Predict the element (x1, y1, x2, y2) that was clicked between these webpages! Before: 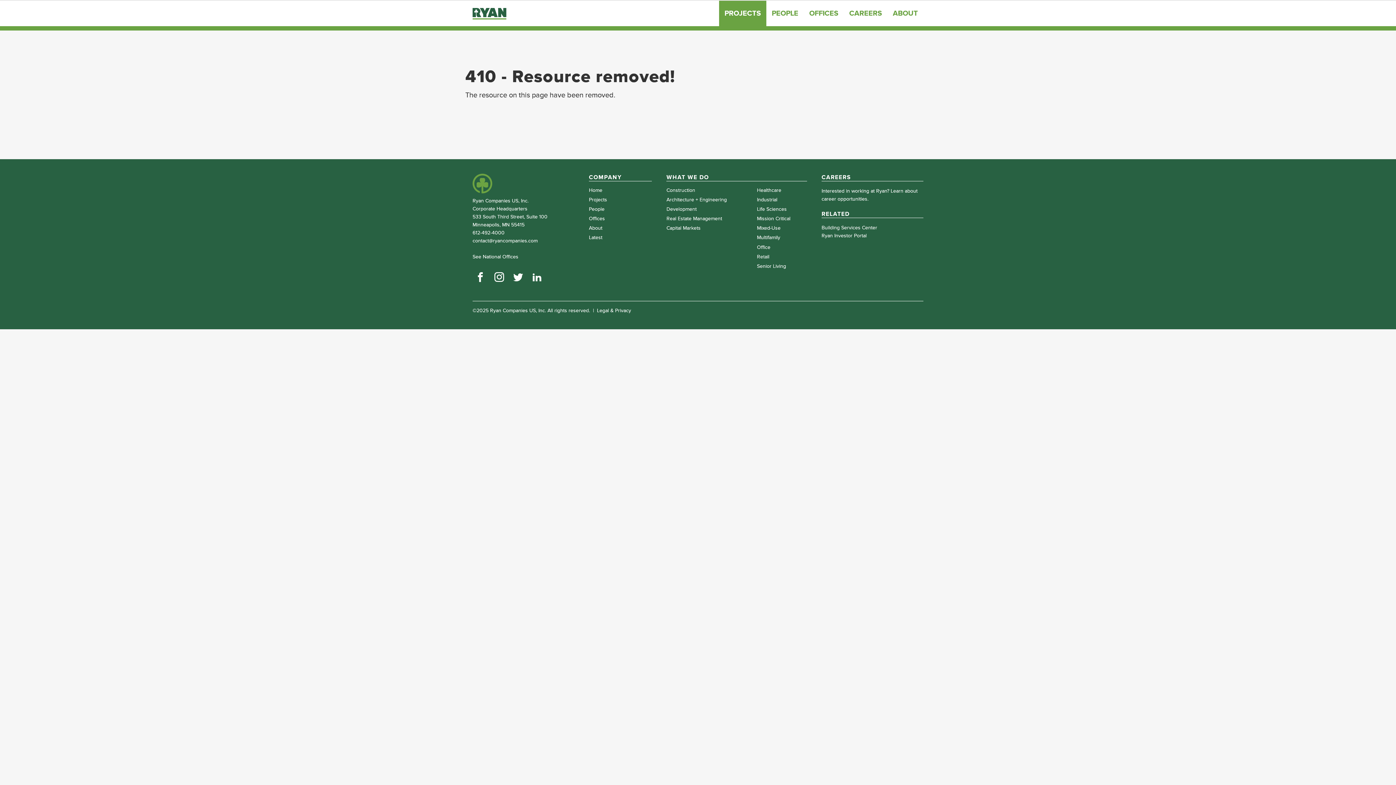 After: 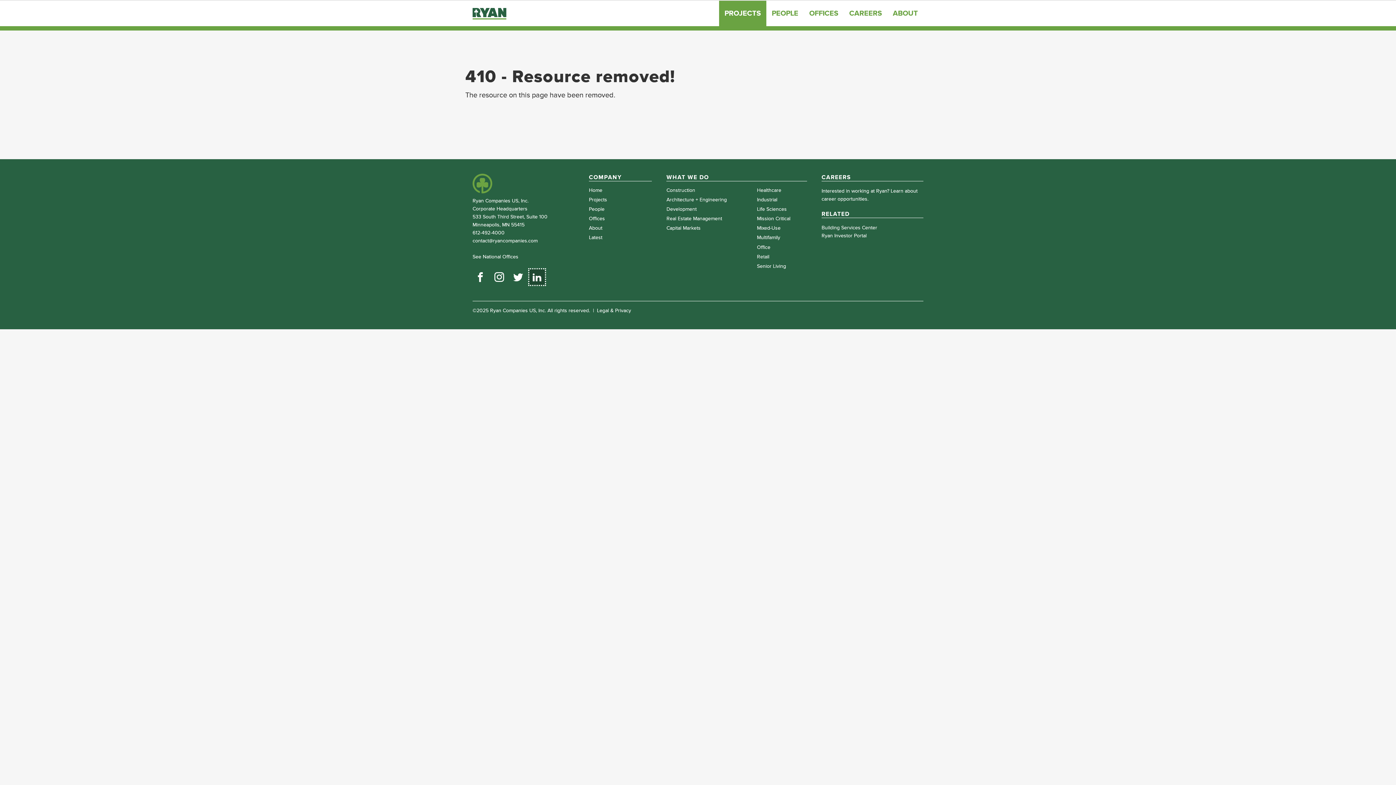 Action: bbox: (529, 269, 545, 285)